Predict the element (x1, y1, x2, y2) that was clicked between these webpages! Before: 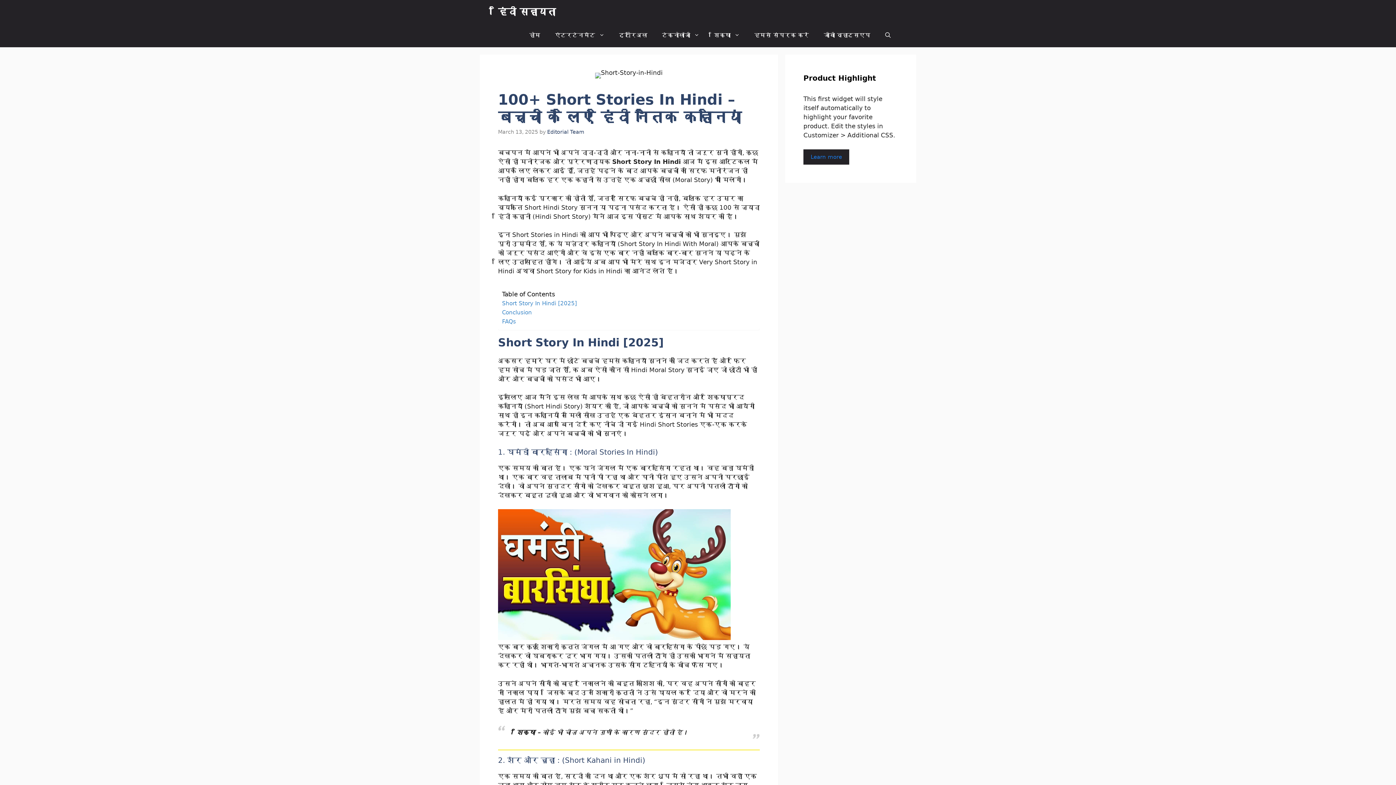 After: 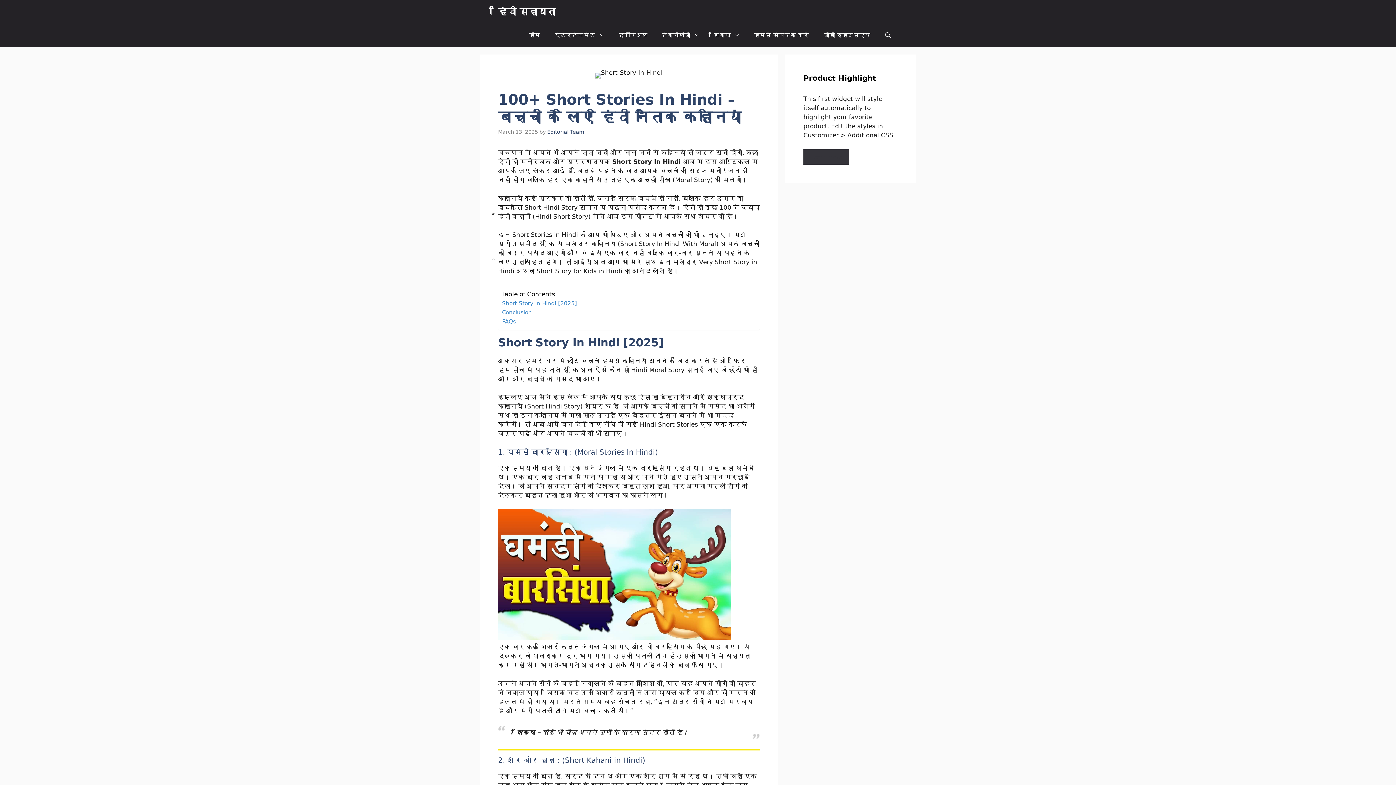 Action: bbox: (803, 149, 849, 164) label: Learn more